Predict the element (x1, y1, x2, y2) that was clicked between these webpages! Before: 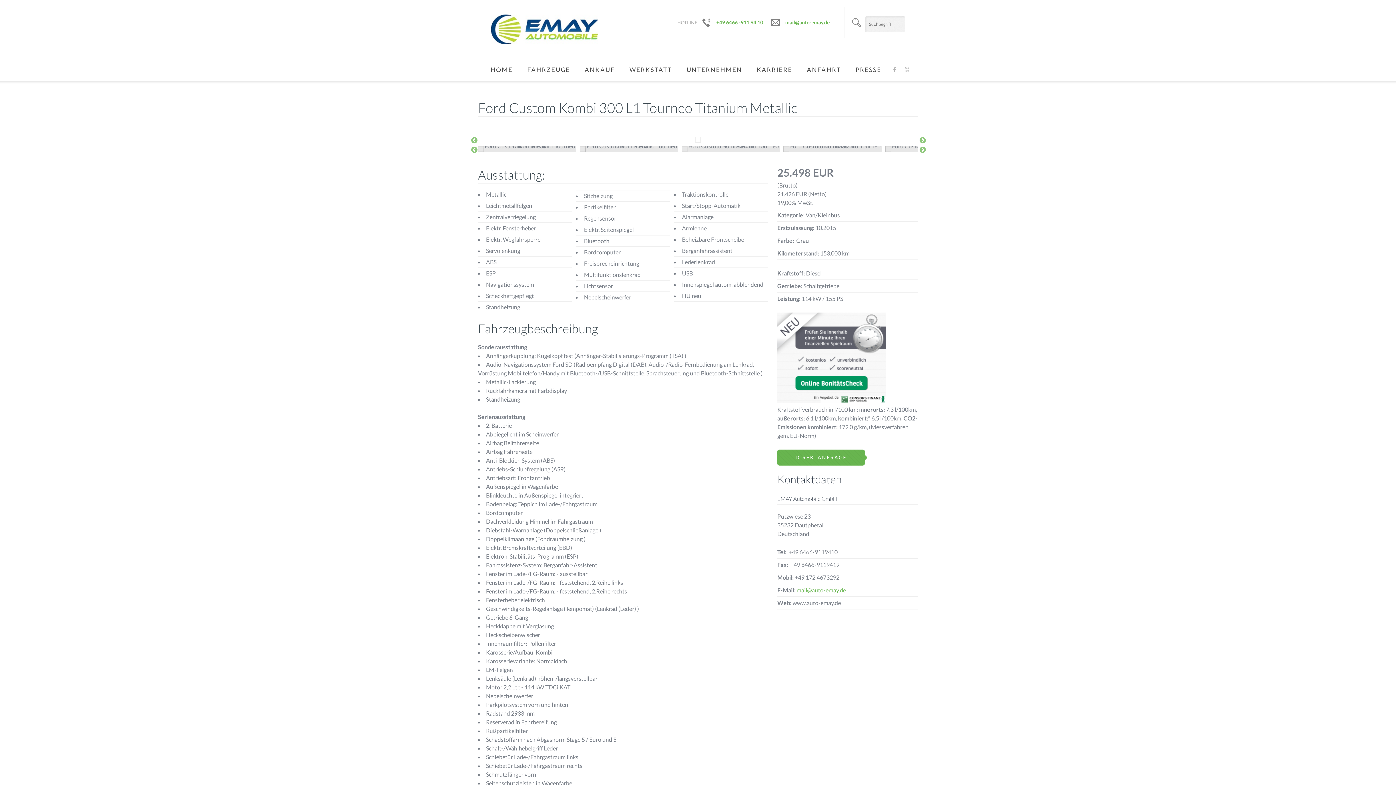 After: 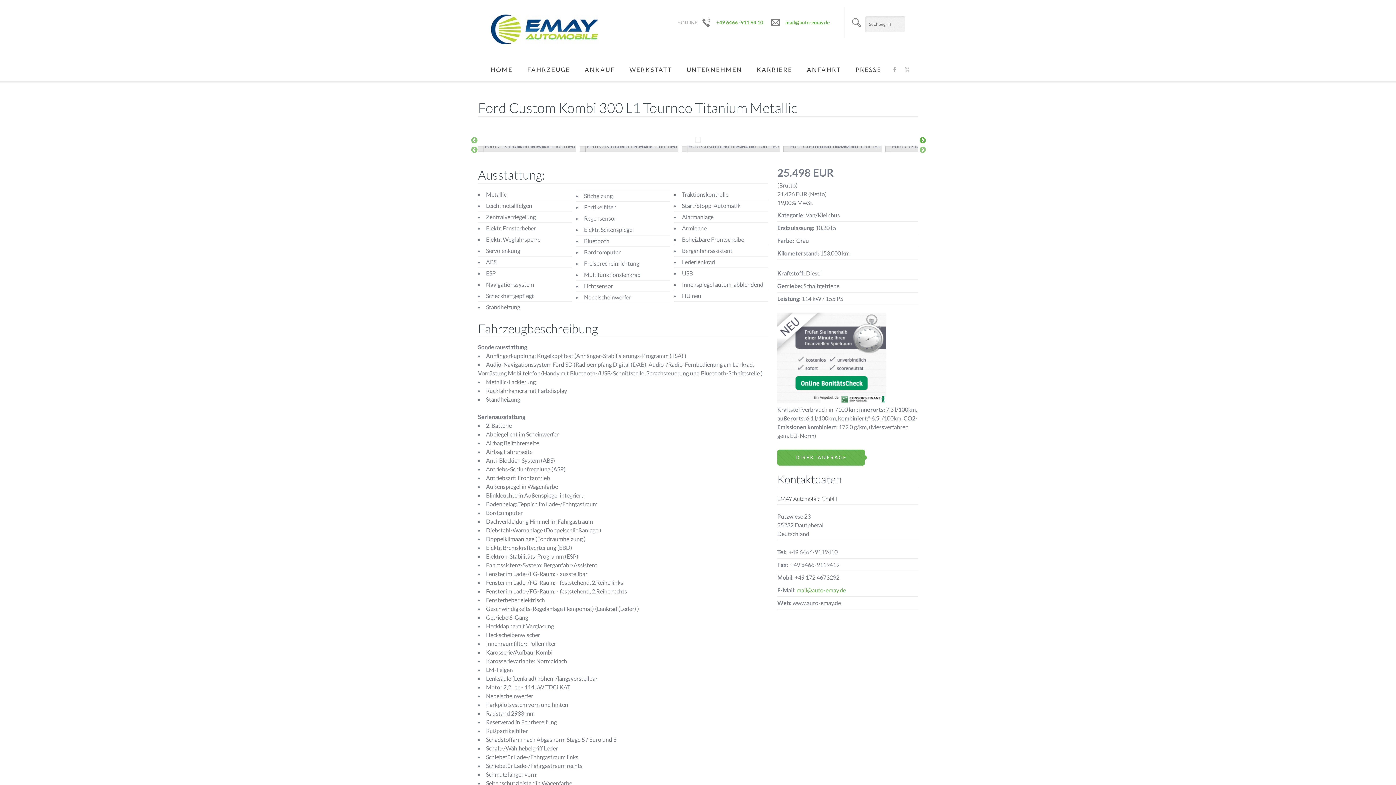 Action: bbox: (917, 136, 924, 143) label: NEXT